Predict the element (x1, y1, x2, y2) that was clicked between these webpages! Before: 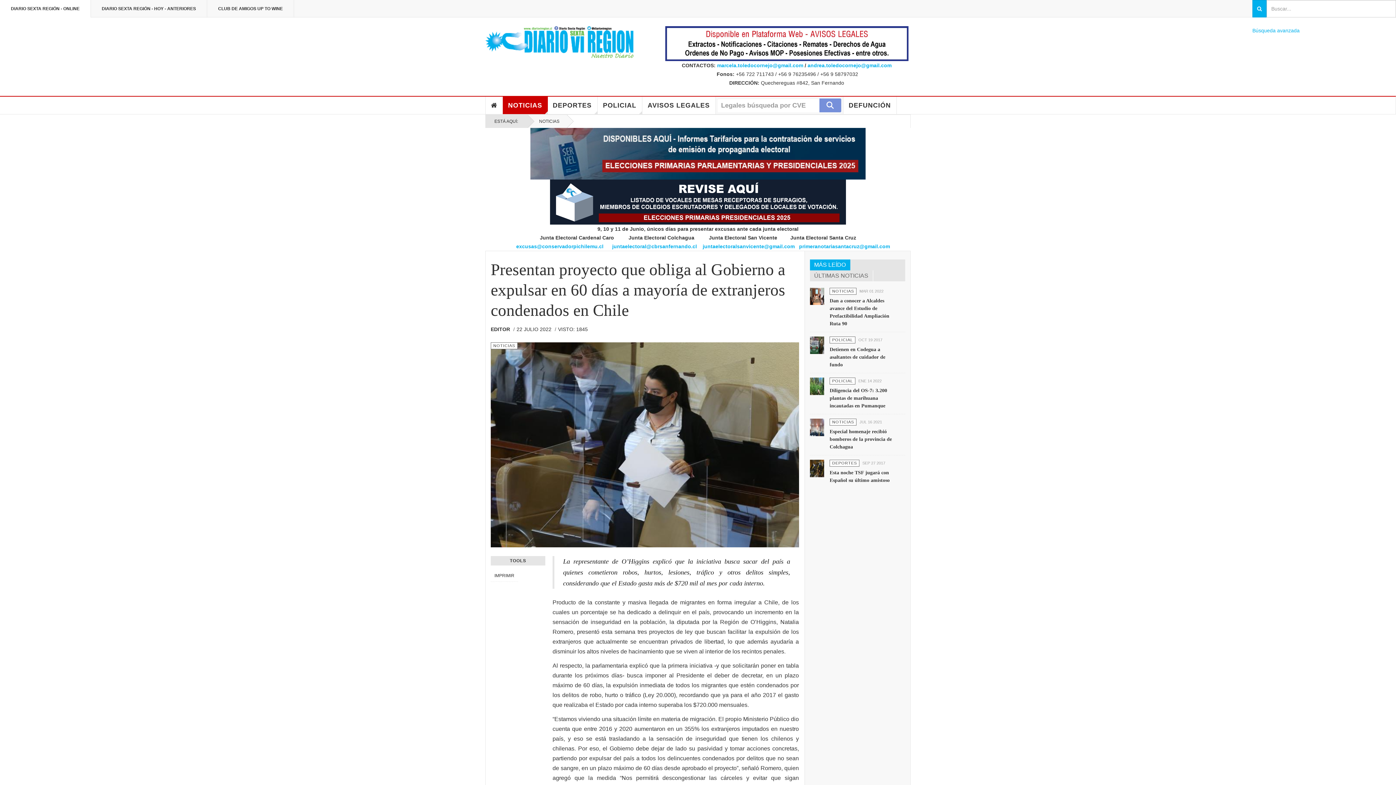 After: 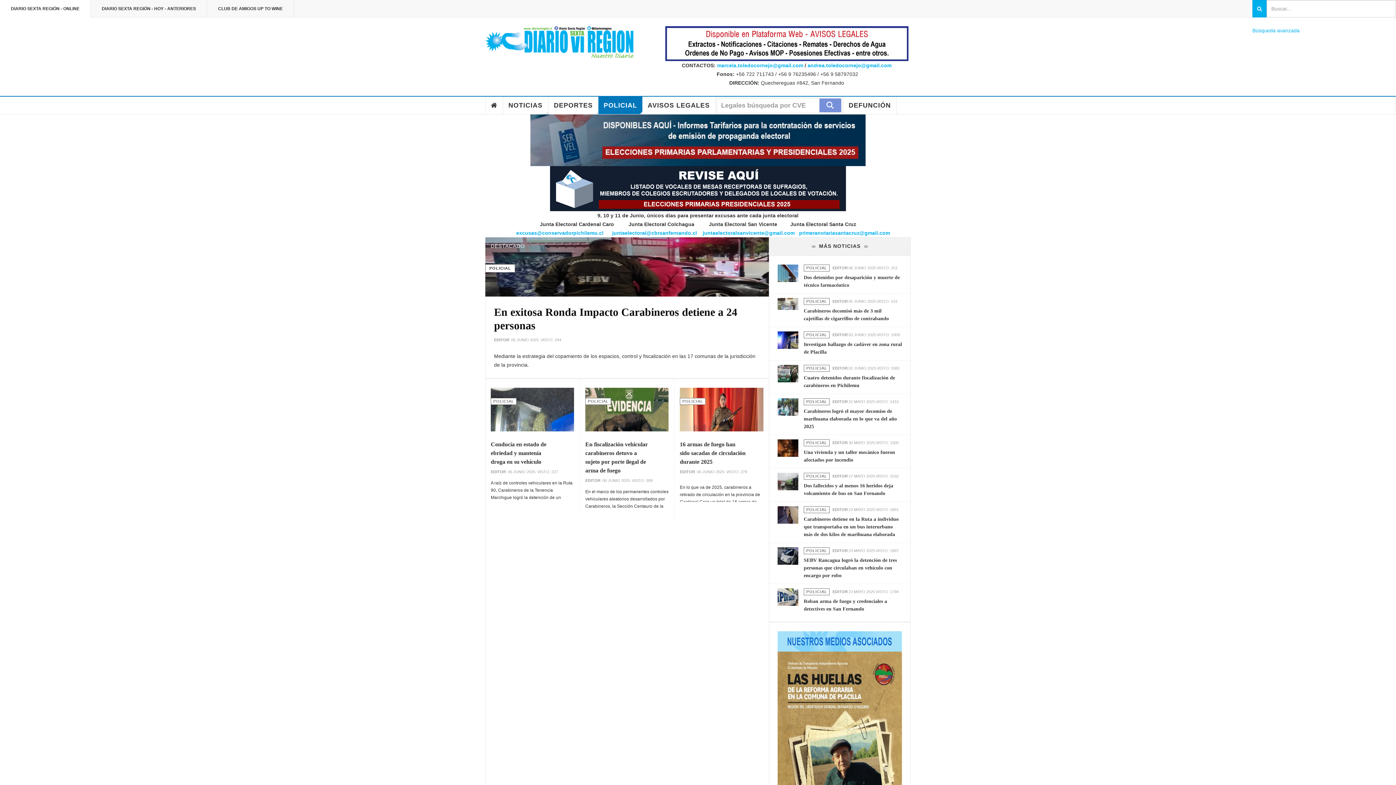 Action: label: POLICIAL bbox: (829, 336, 855, 343)